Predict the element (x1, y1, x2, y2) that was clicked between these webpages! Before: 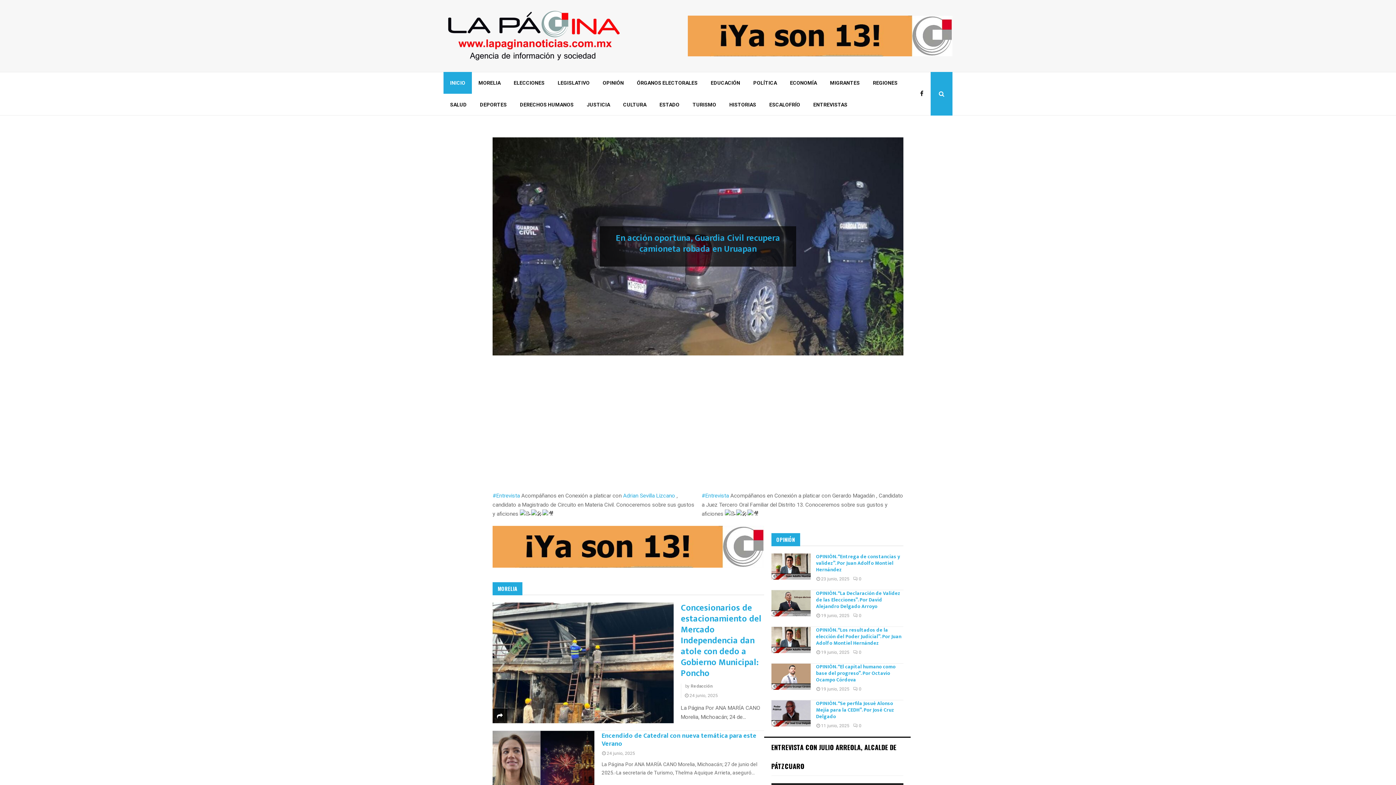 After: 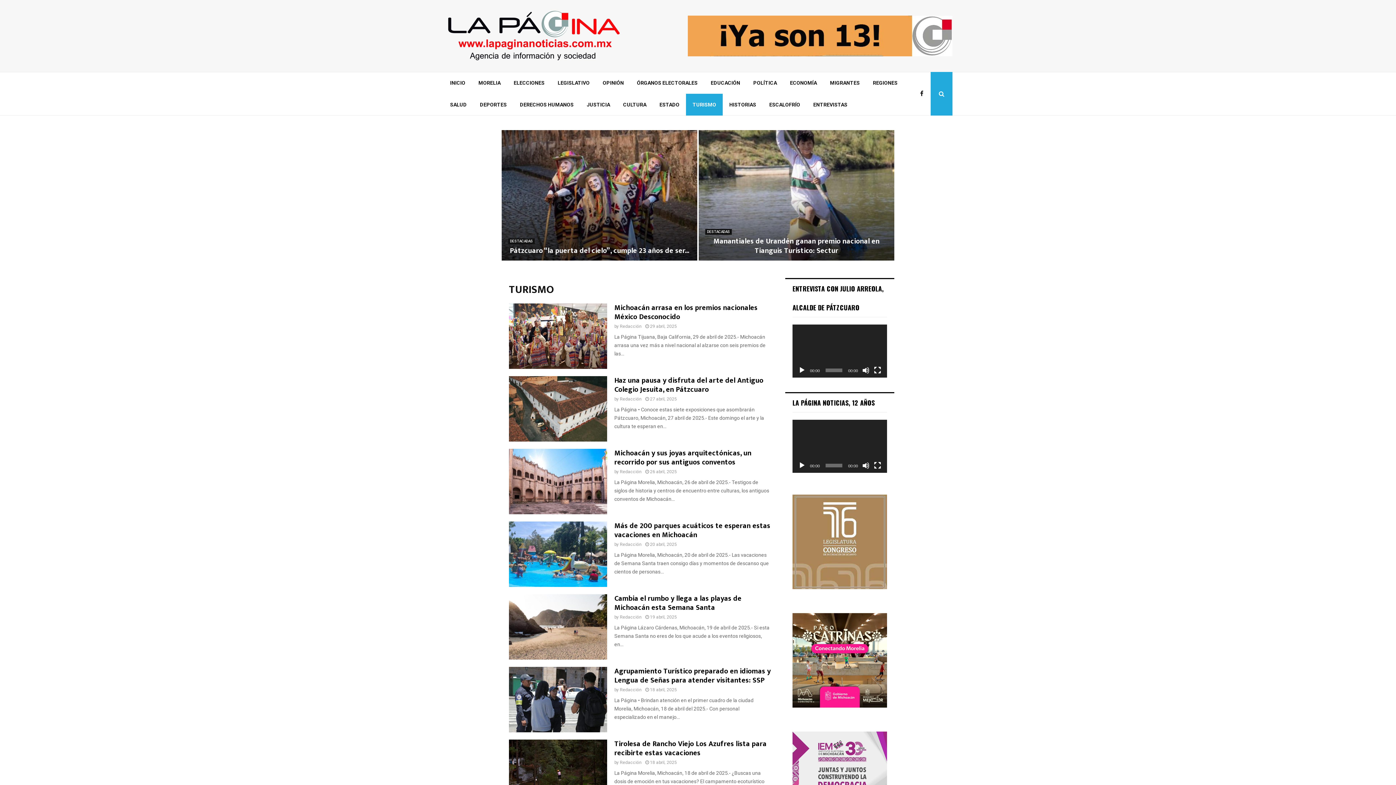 Action: bbox: (686, 93, 722, 115) label: TURISMO